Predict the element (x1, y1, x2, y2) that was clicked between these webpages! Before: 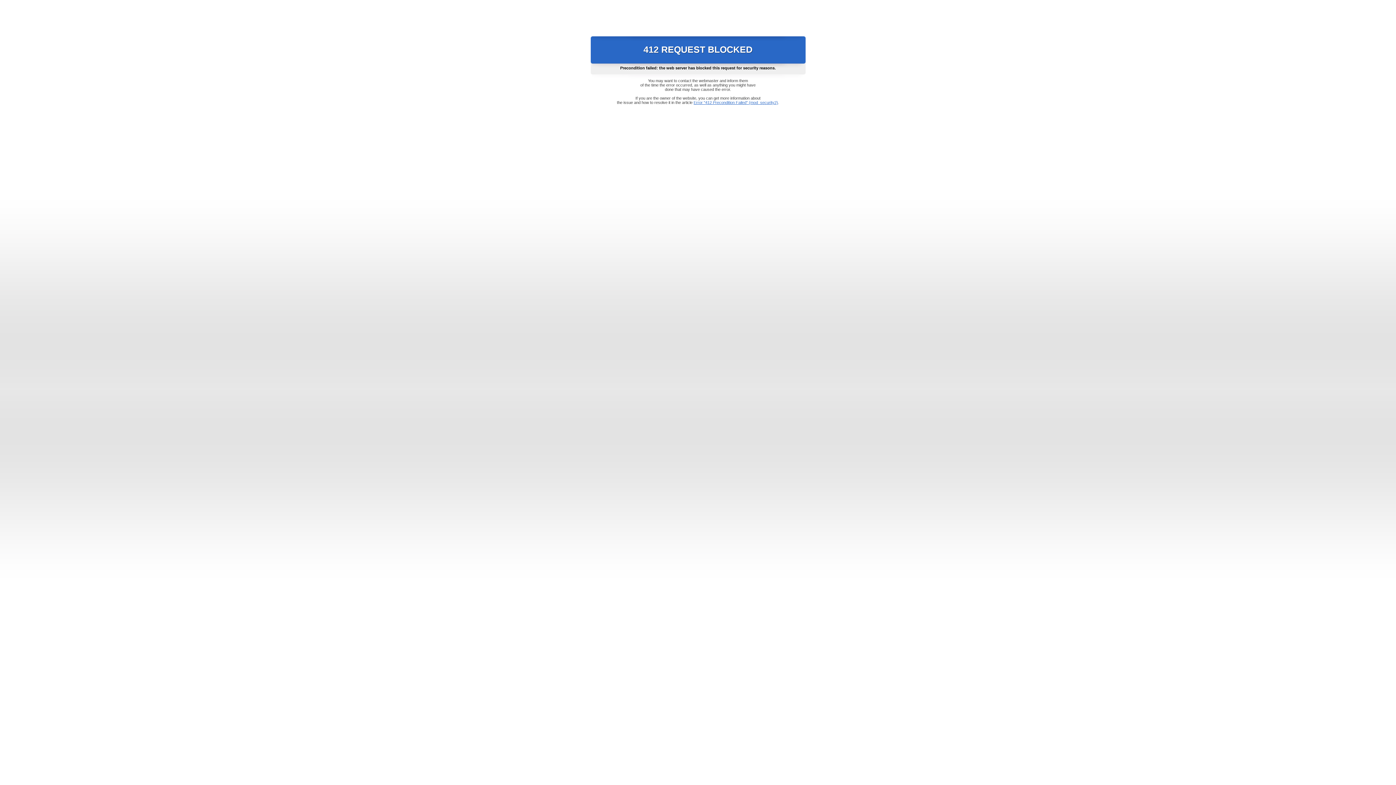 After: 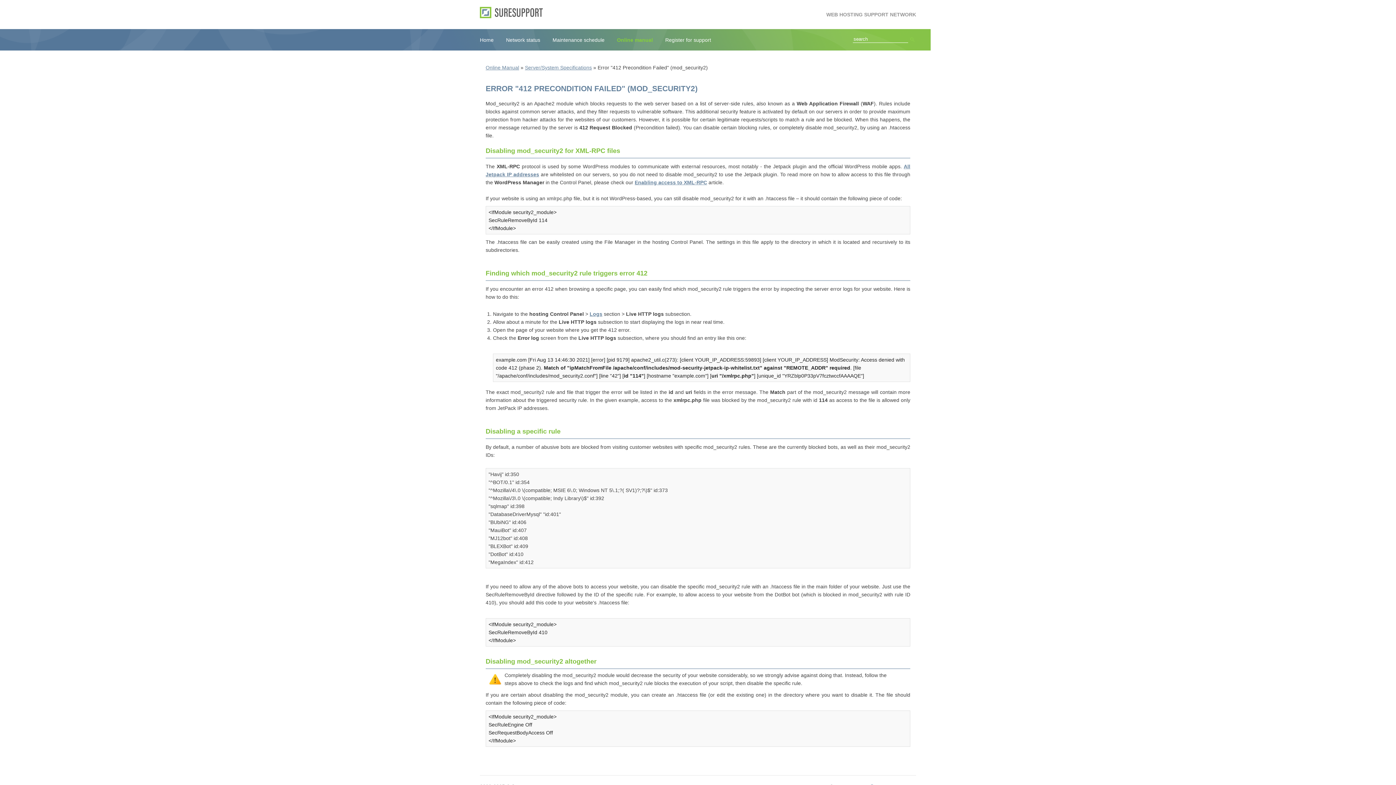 Action: bbox: (693, 100, 778, 104) label: Error "412 Precondition Failed" (mod_security2)